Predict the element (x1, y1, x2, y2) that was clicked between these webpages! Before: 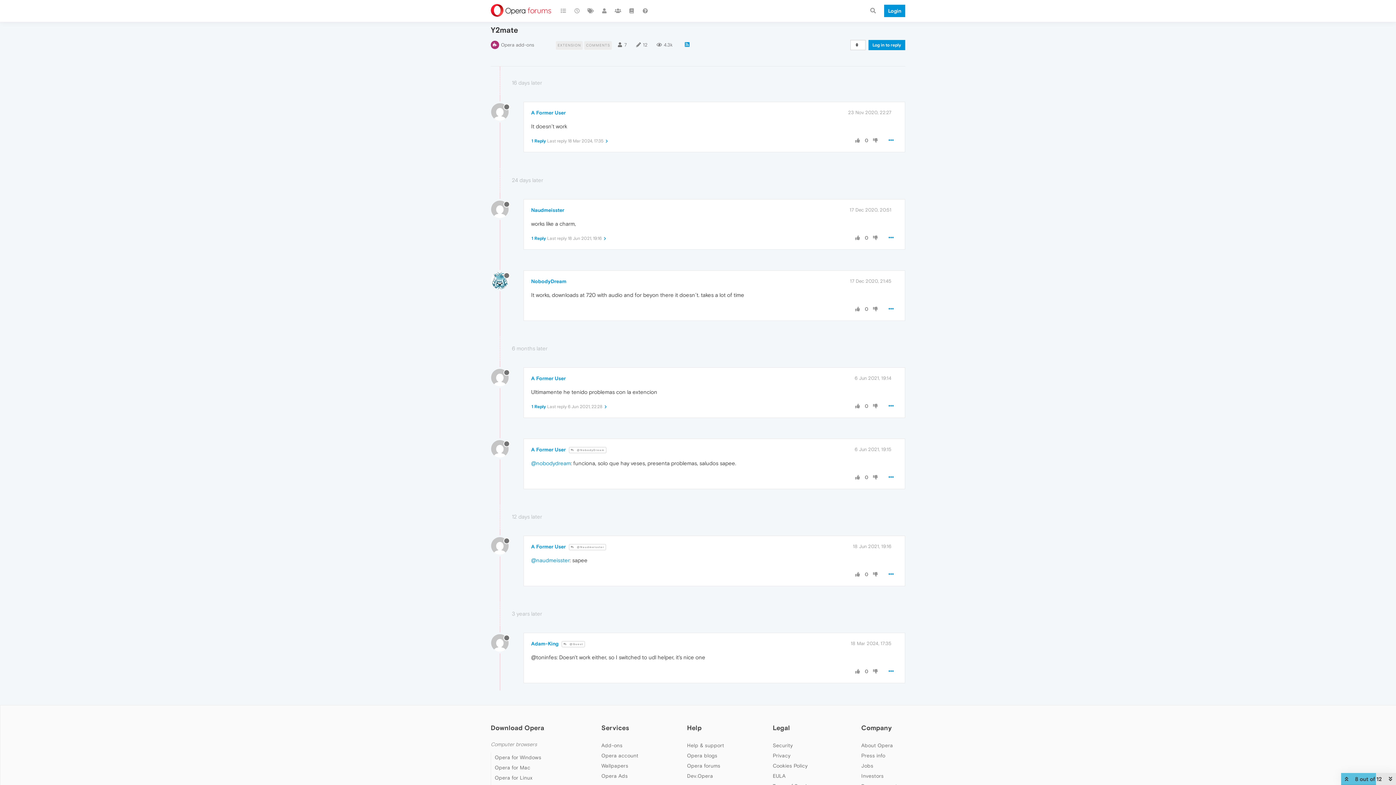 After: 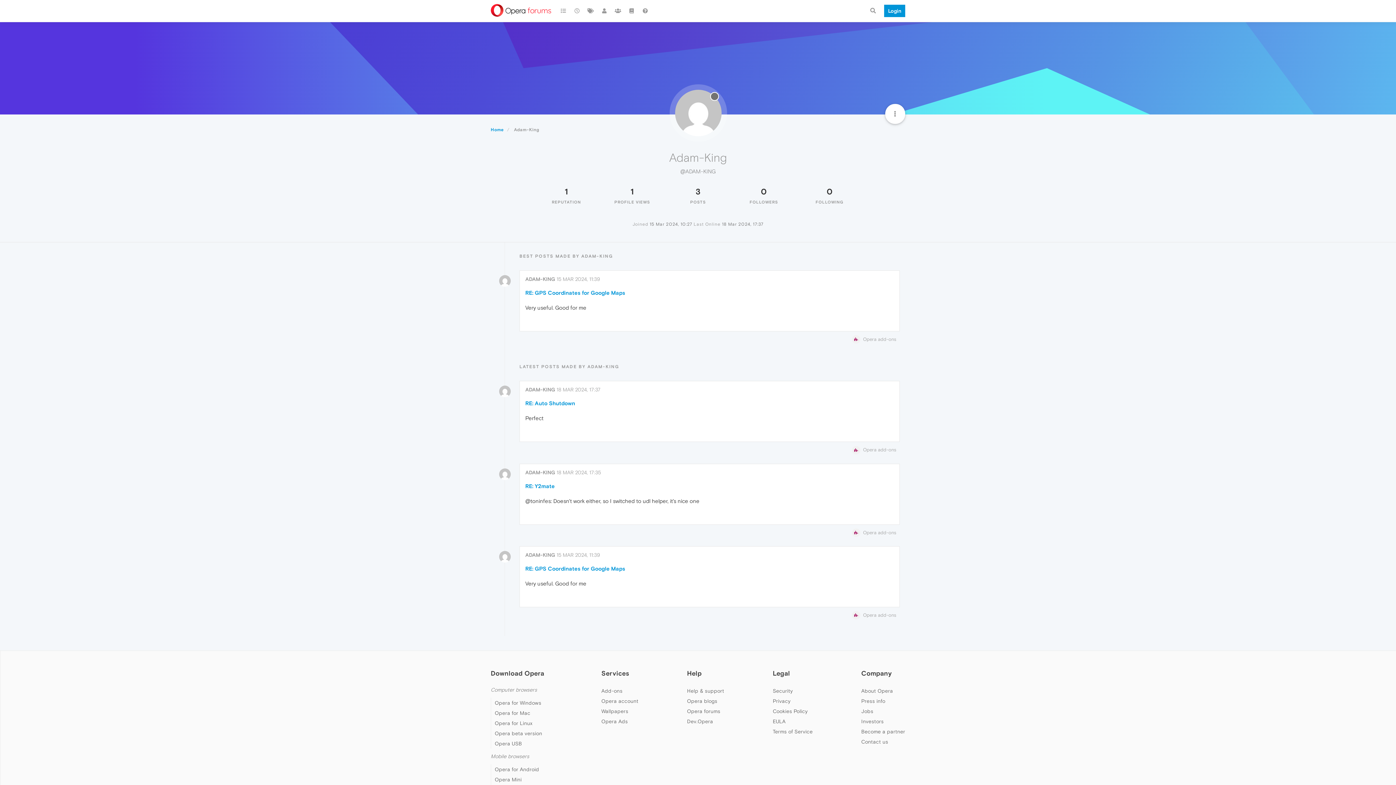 Action: label: Adam-King bbox: (531, 641, 558, 646)